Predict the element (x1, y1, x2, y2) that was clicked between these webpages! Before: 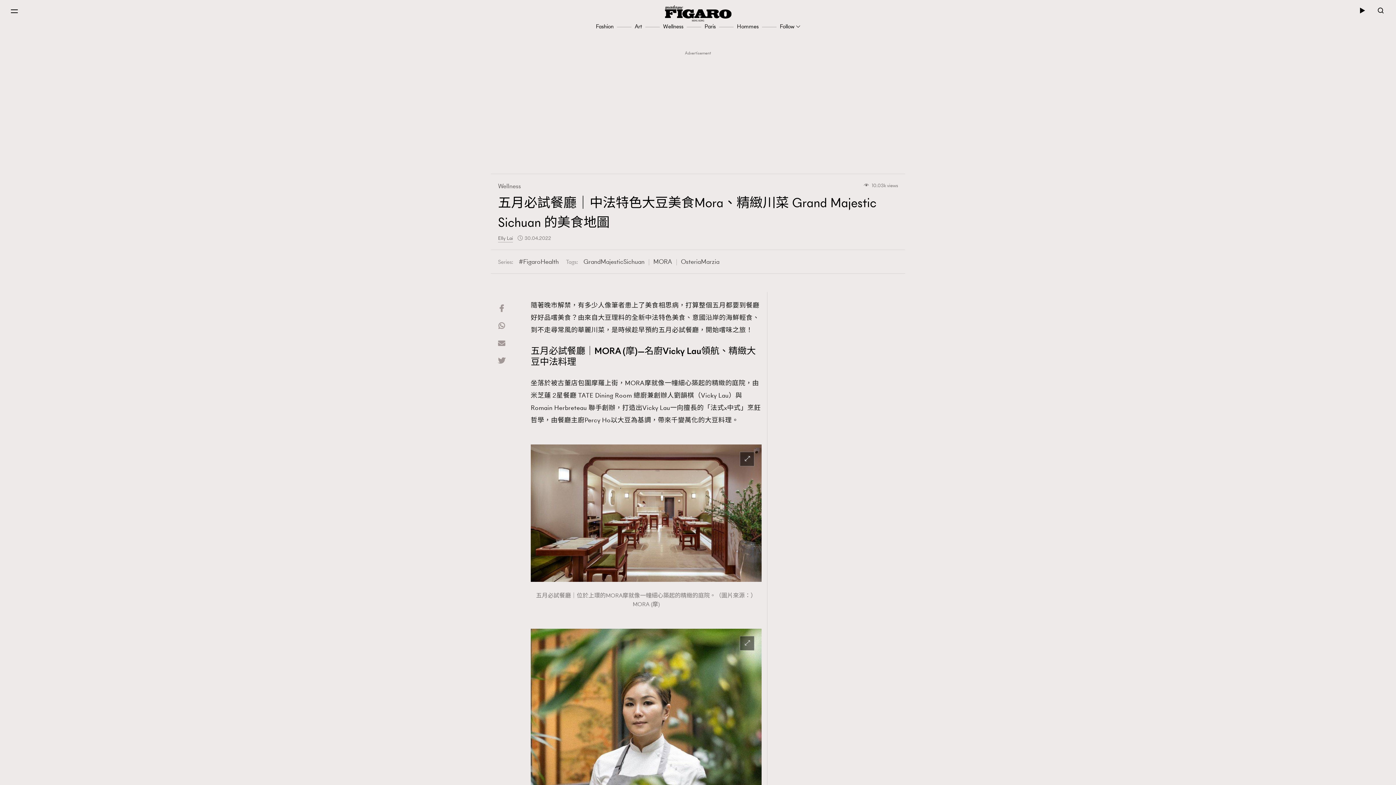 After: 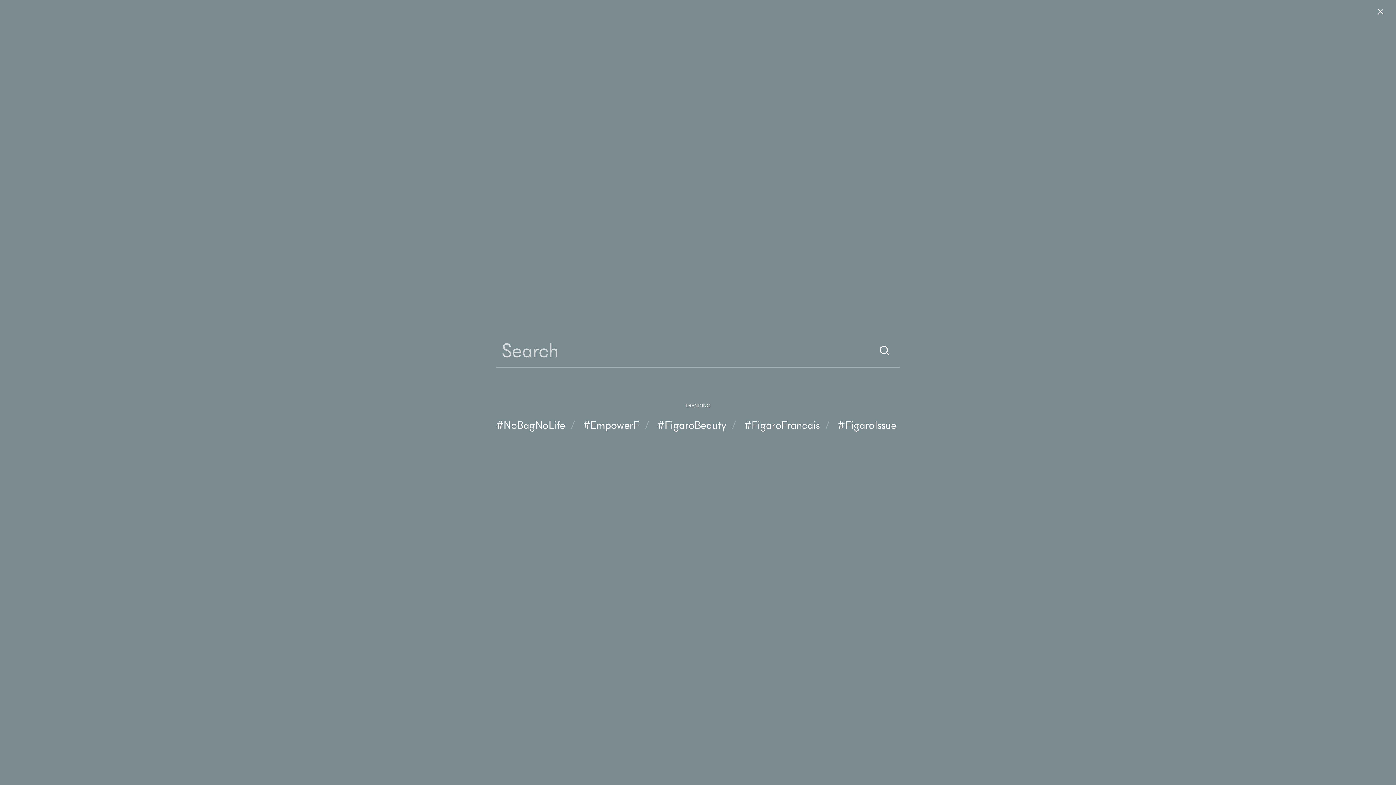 Action: bbox: (1372, 3, 1390, 21)